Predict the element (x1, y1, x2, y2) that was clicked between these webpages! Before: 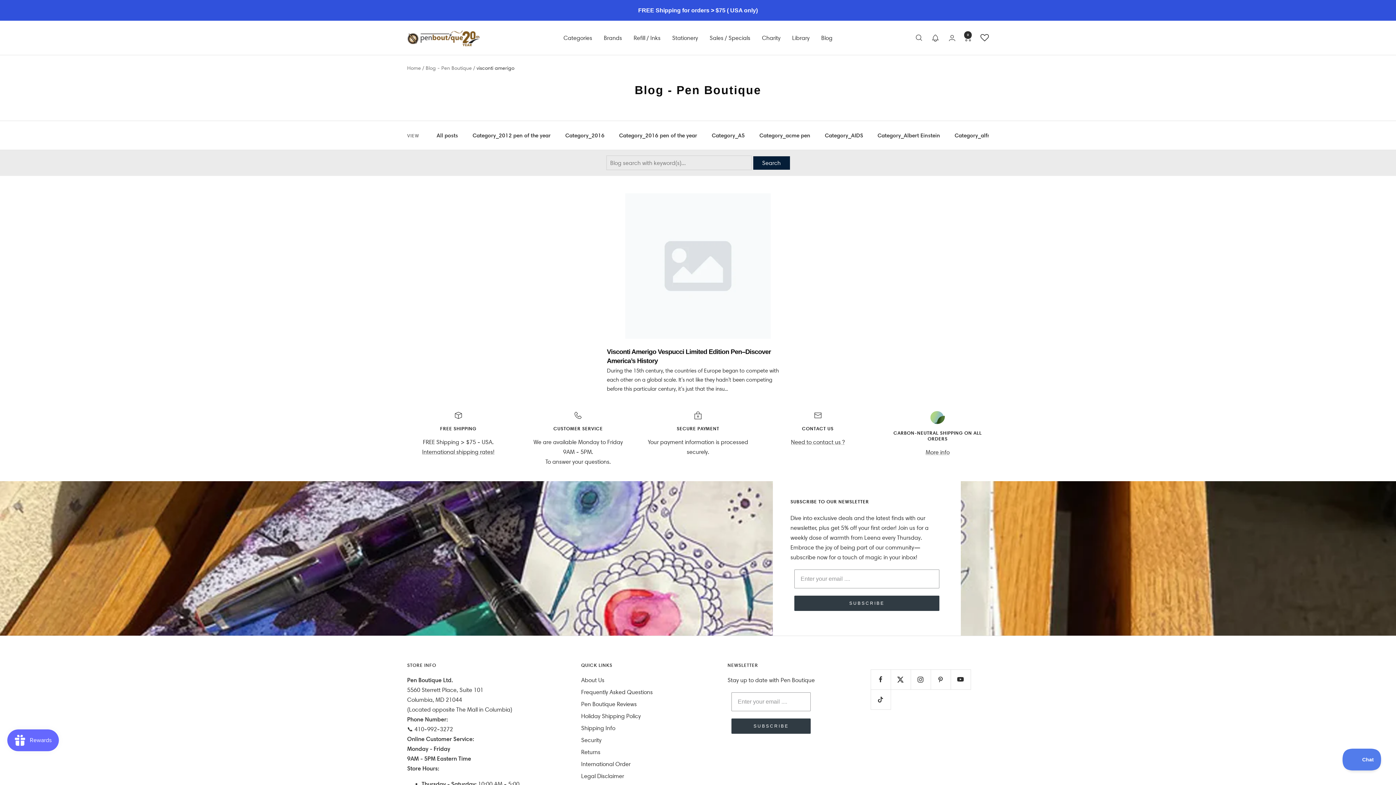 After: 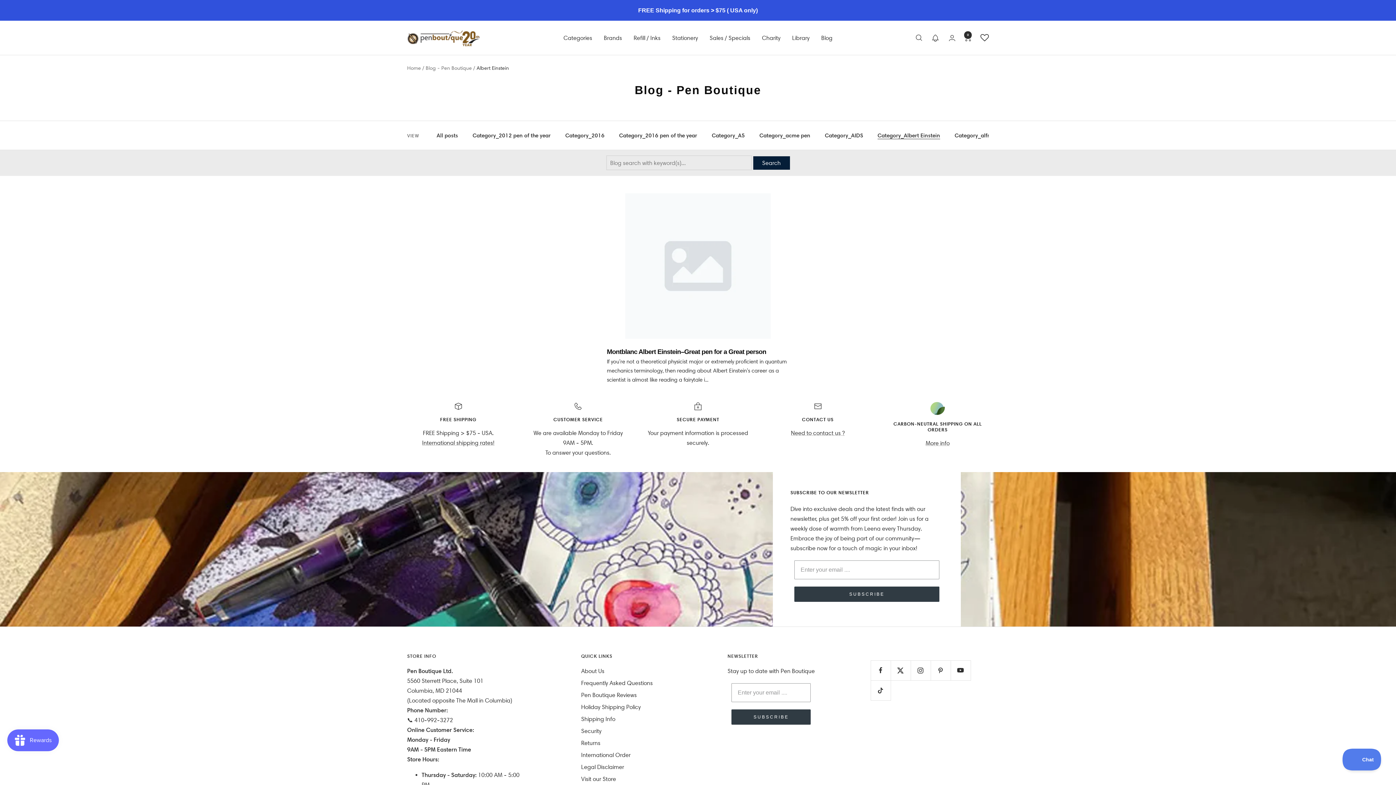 Action: bbox: (877, 130, 940, 140) label: Category_Albert Einstein